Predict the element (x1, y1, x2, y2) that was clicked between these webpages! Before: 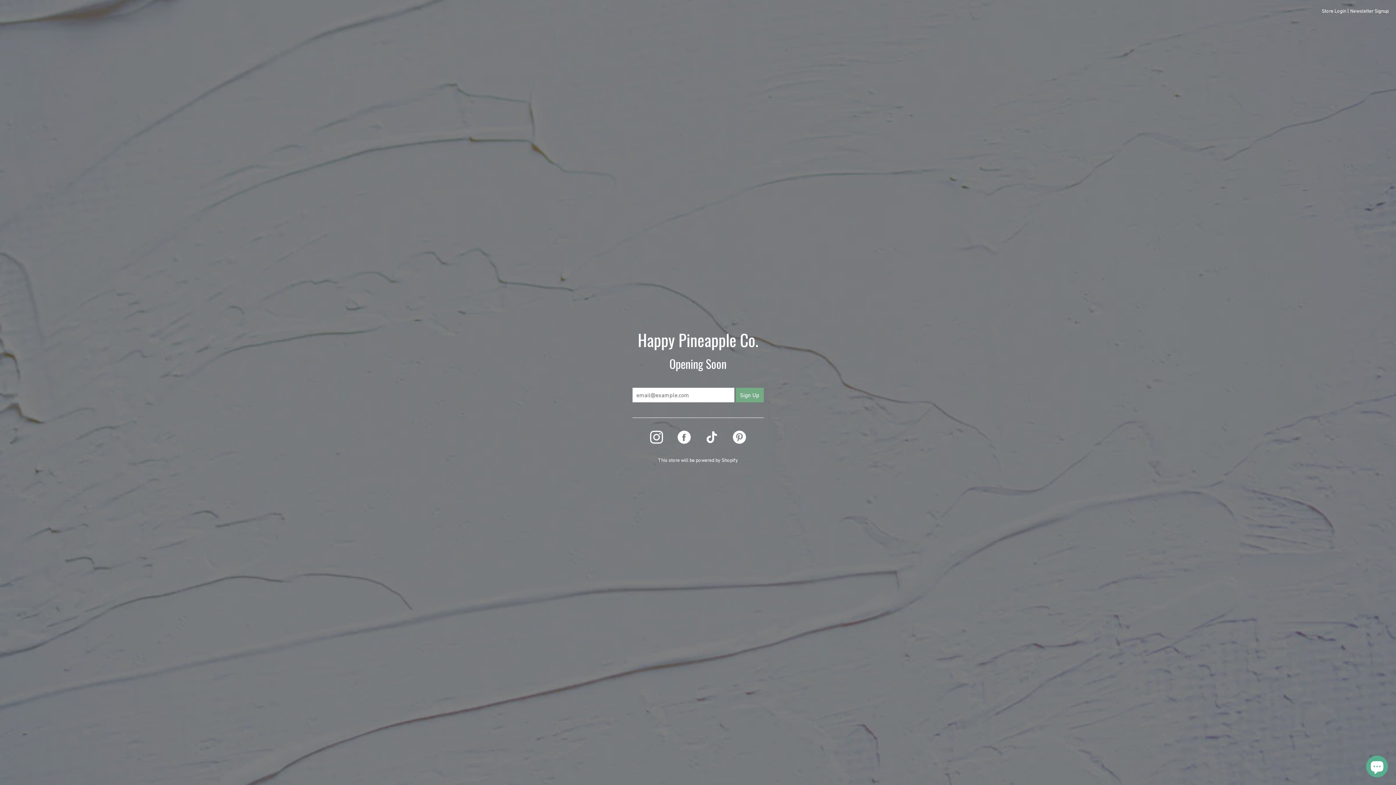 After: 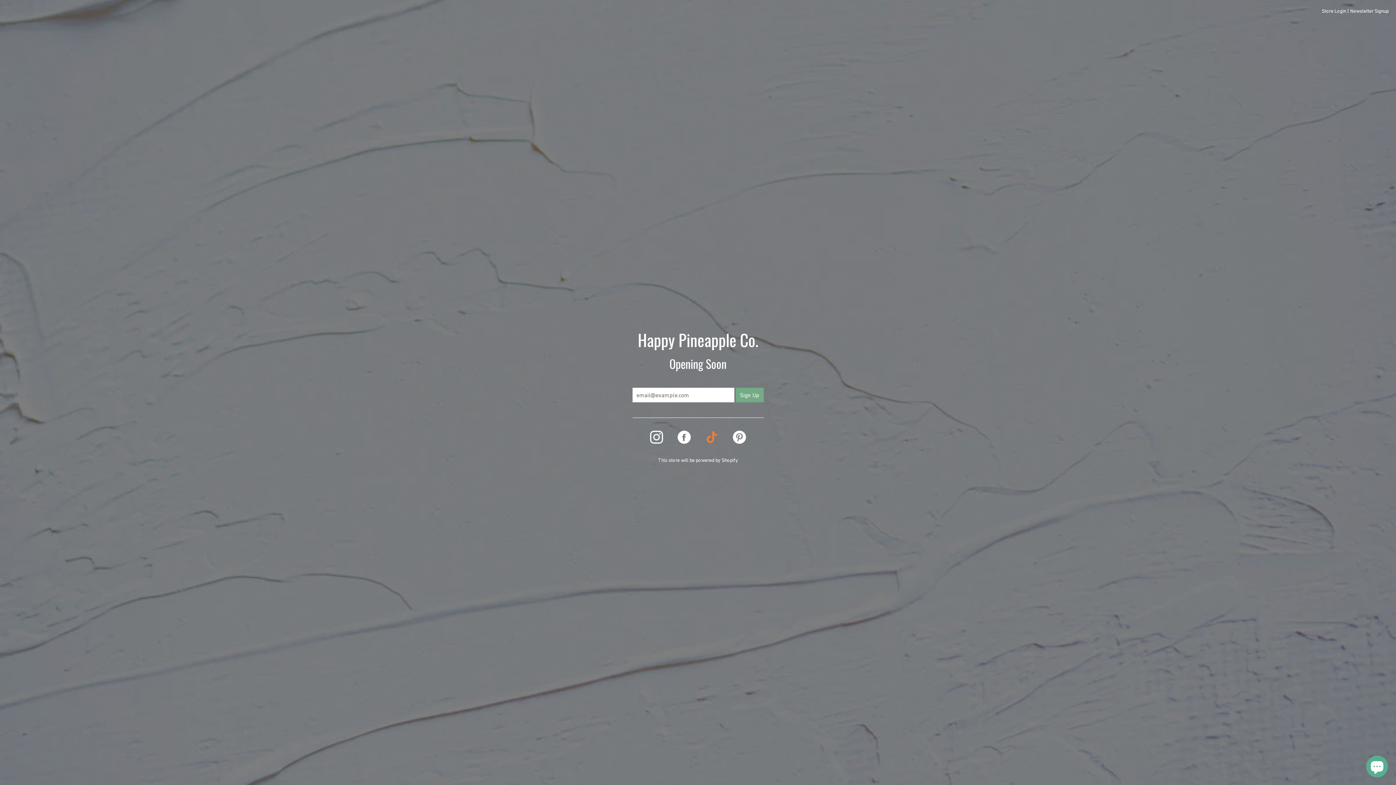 Action: bbox: (703, 425, 720, 449) label: TIKTOK